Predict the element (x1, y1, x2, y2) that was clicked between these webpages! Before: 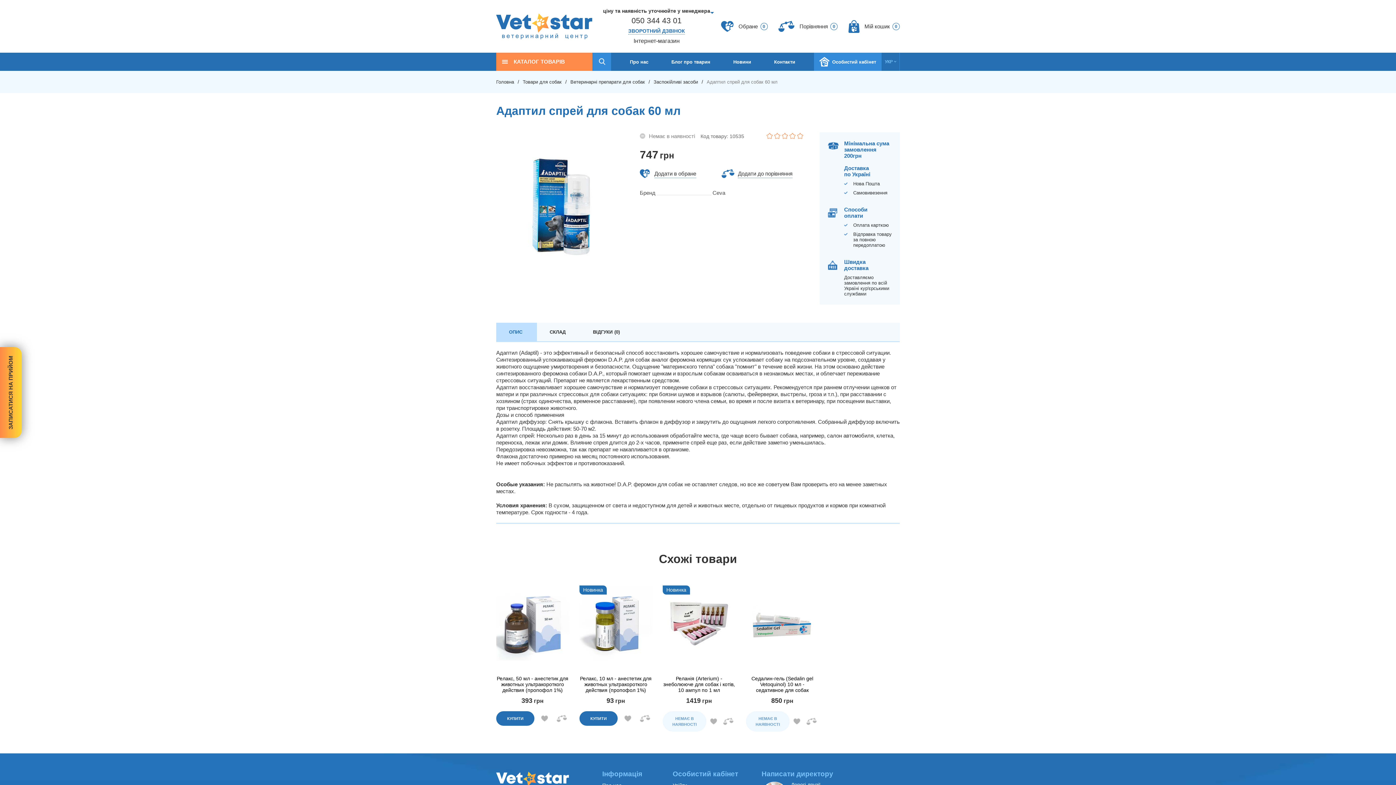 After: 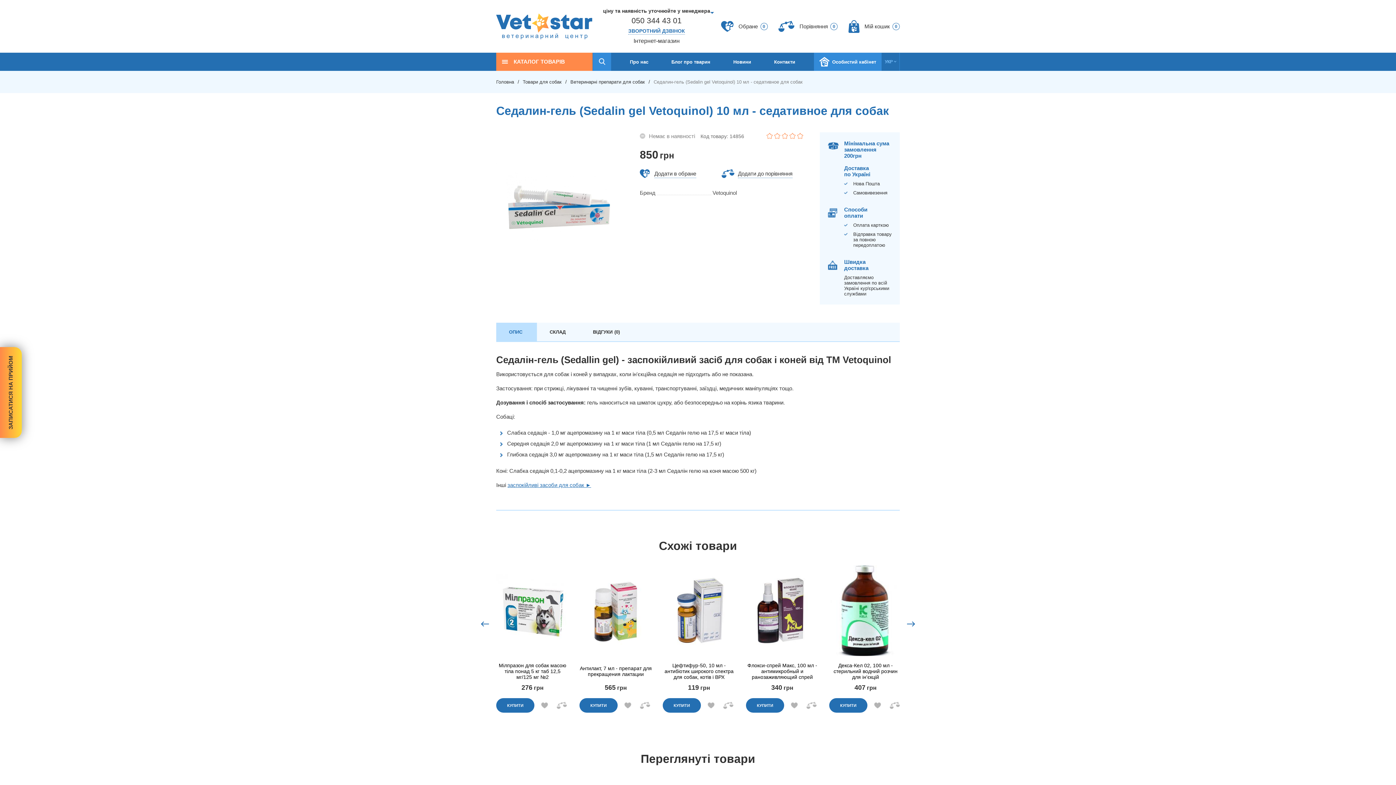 Action: bbox: (746, 578, 818, 669)